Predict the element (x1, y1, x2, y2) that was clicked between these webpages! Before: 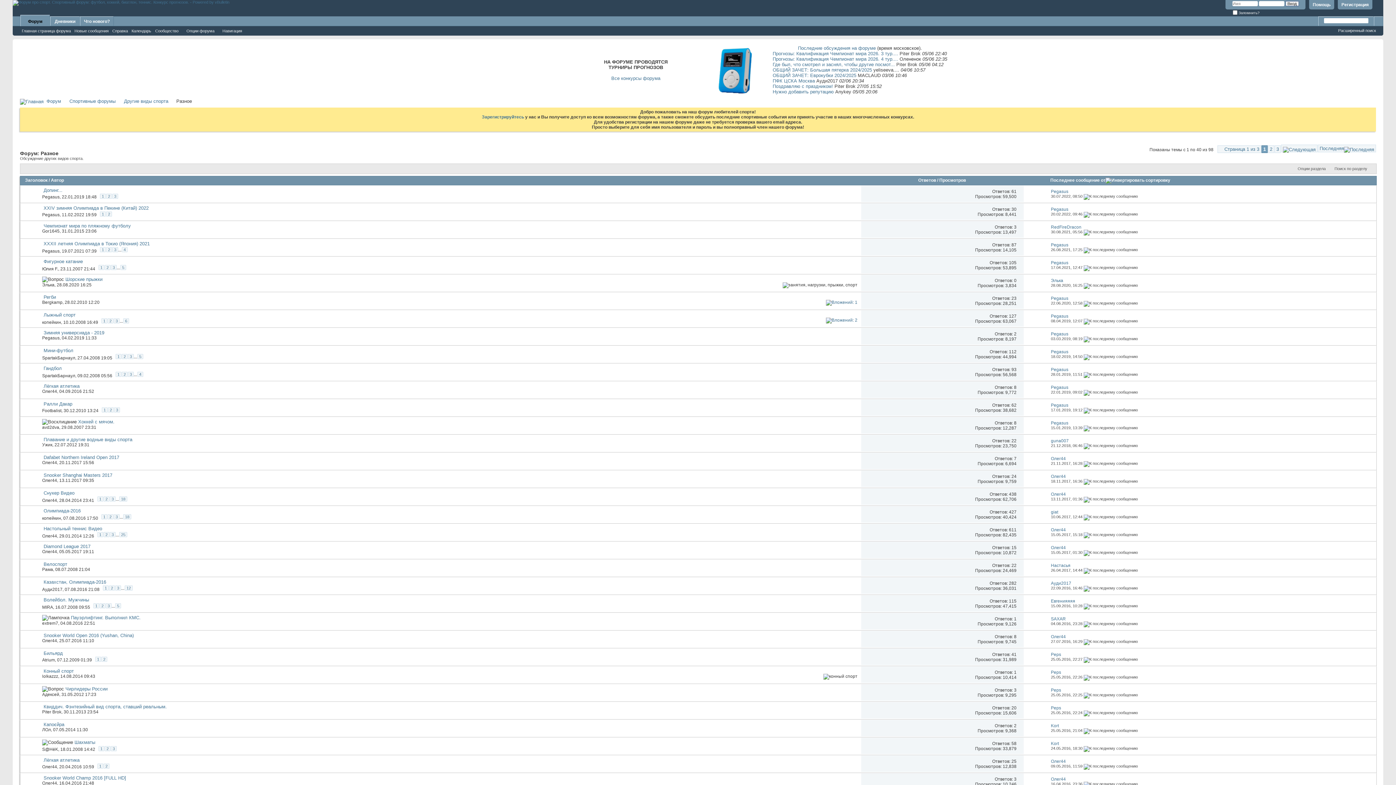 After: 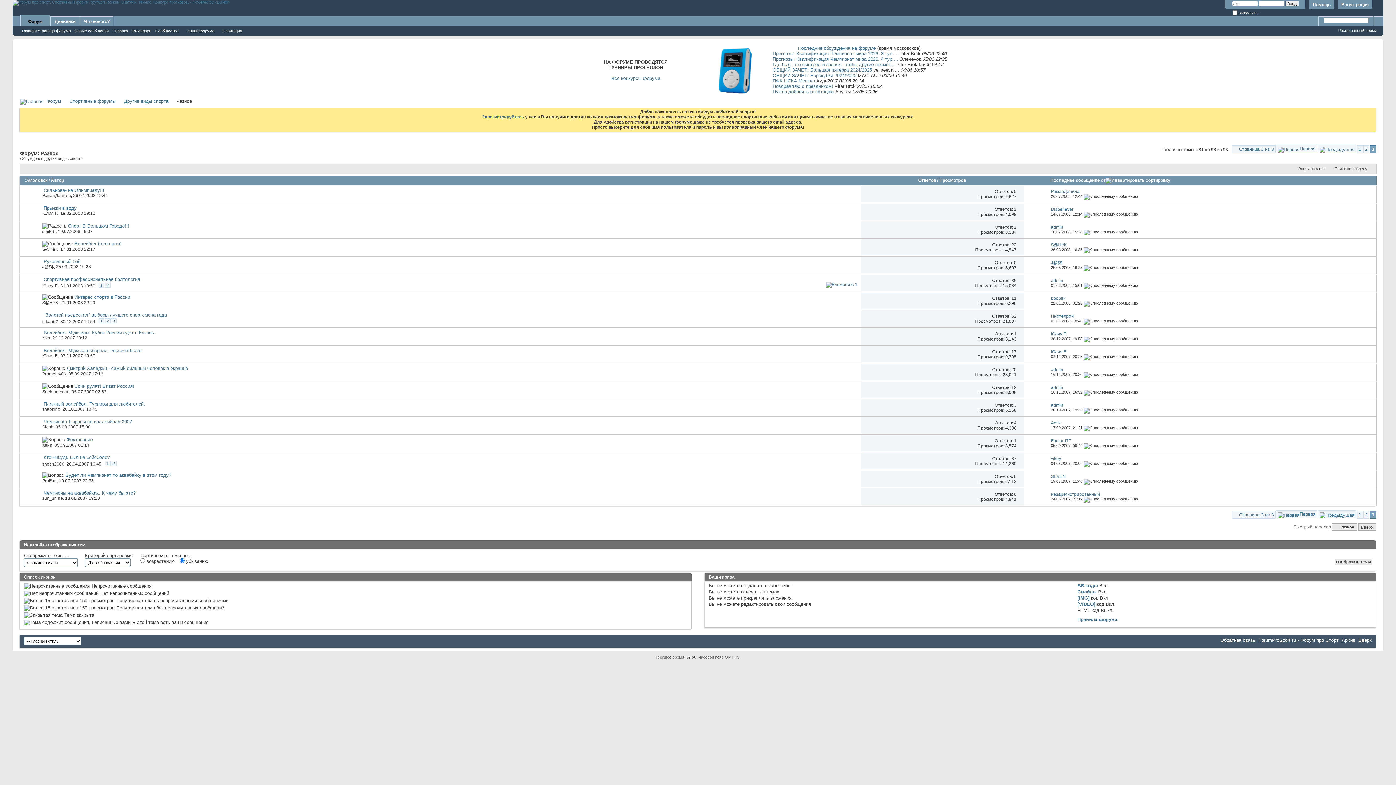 Action: bbox: (1274, 145, 1281, 153) label: 3